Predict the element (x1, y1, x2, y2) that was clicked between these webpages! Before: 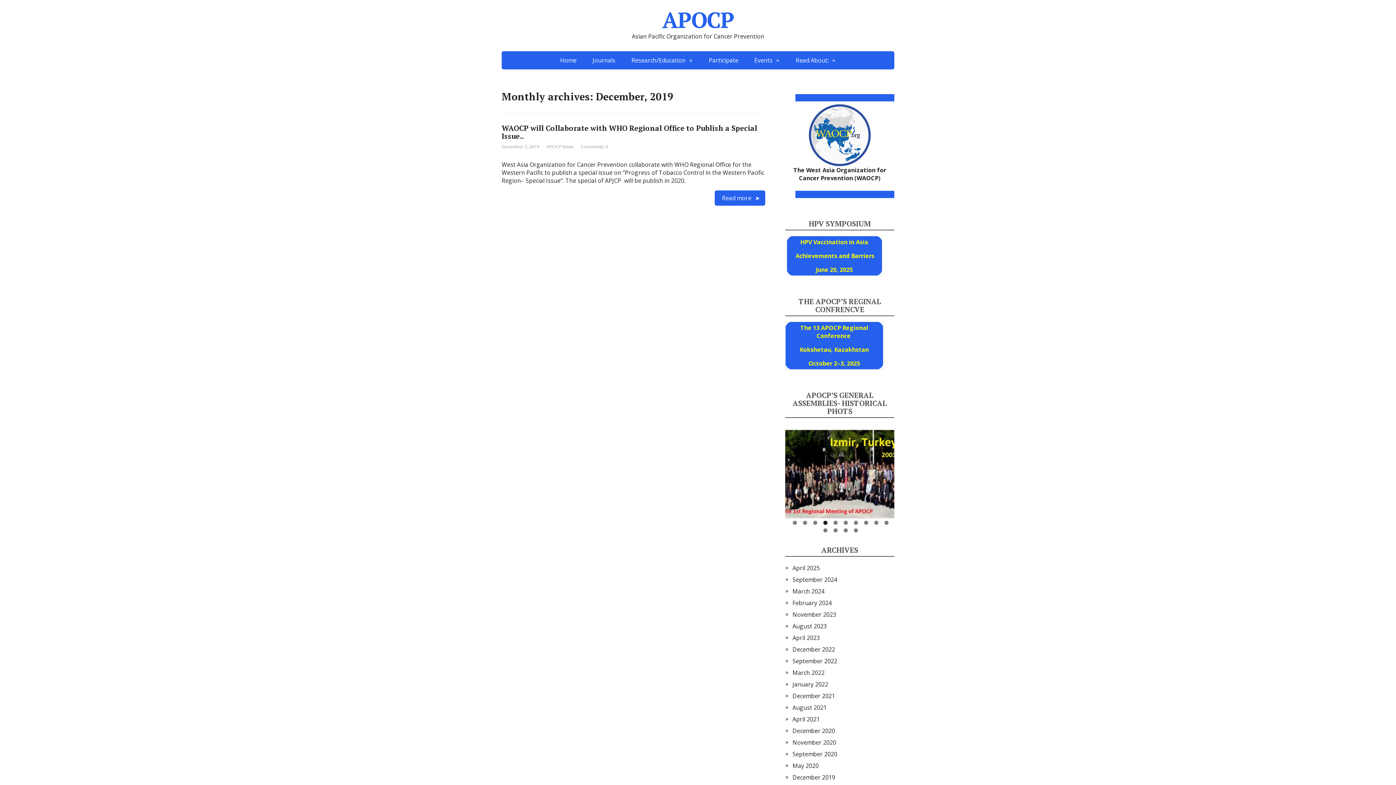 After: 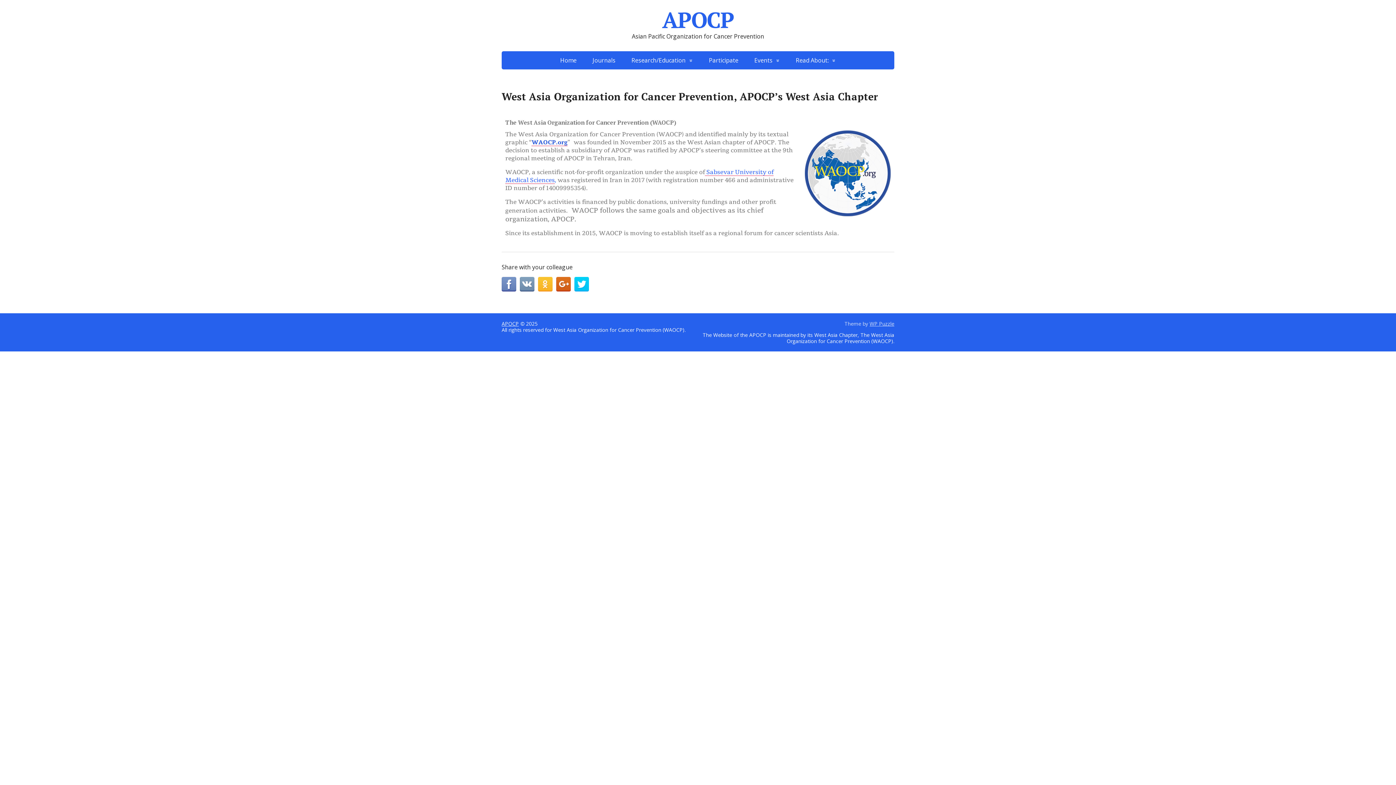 Action: bbox: (809, 130, 870, 138)